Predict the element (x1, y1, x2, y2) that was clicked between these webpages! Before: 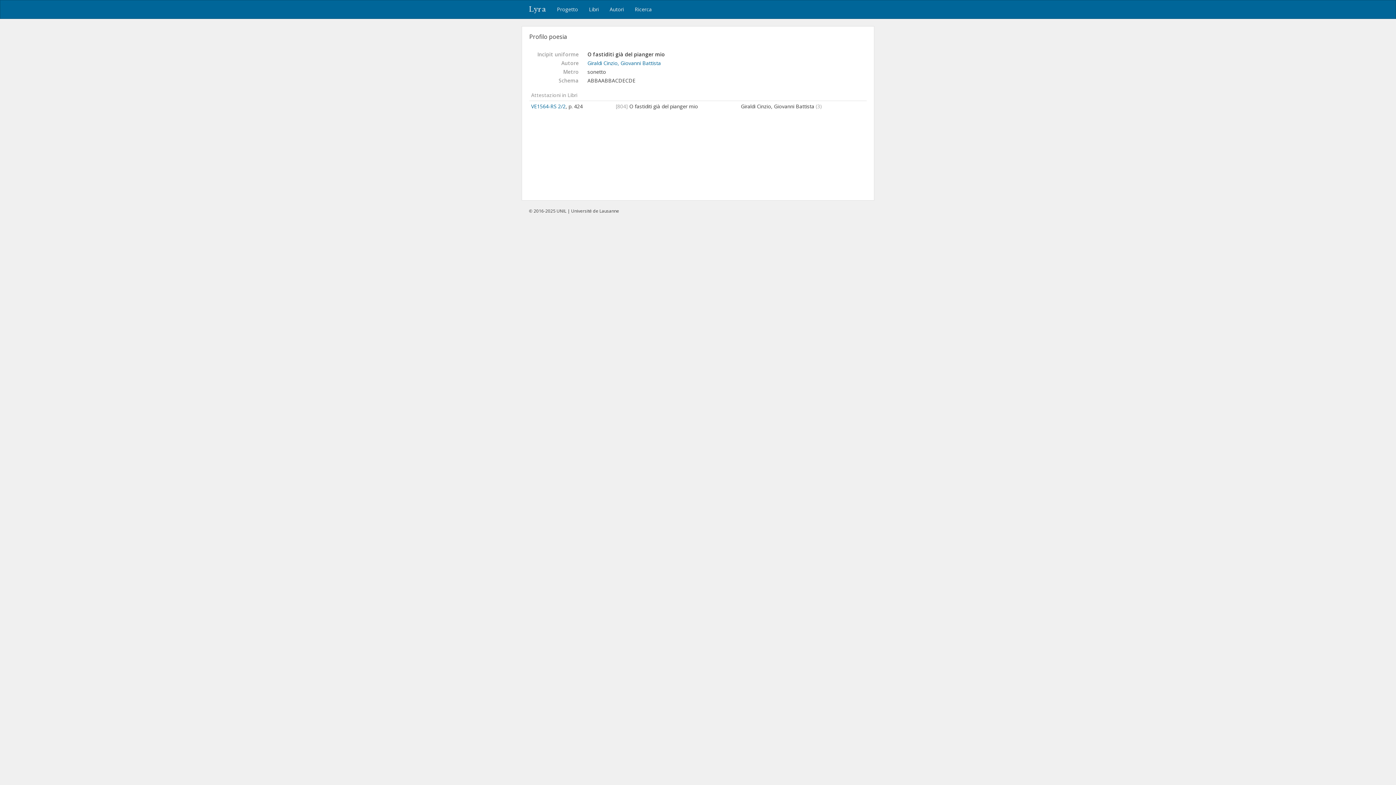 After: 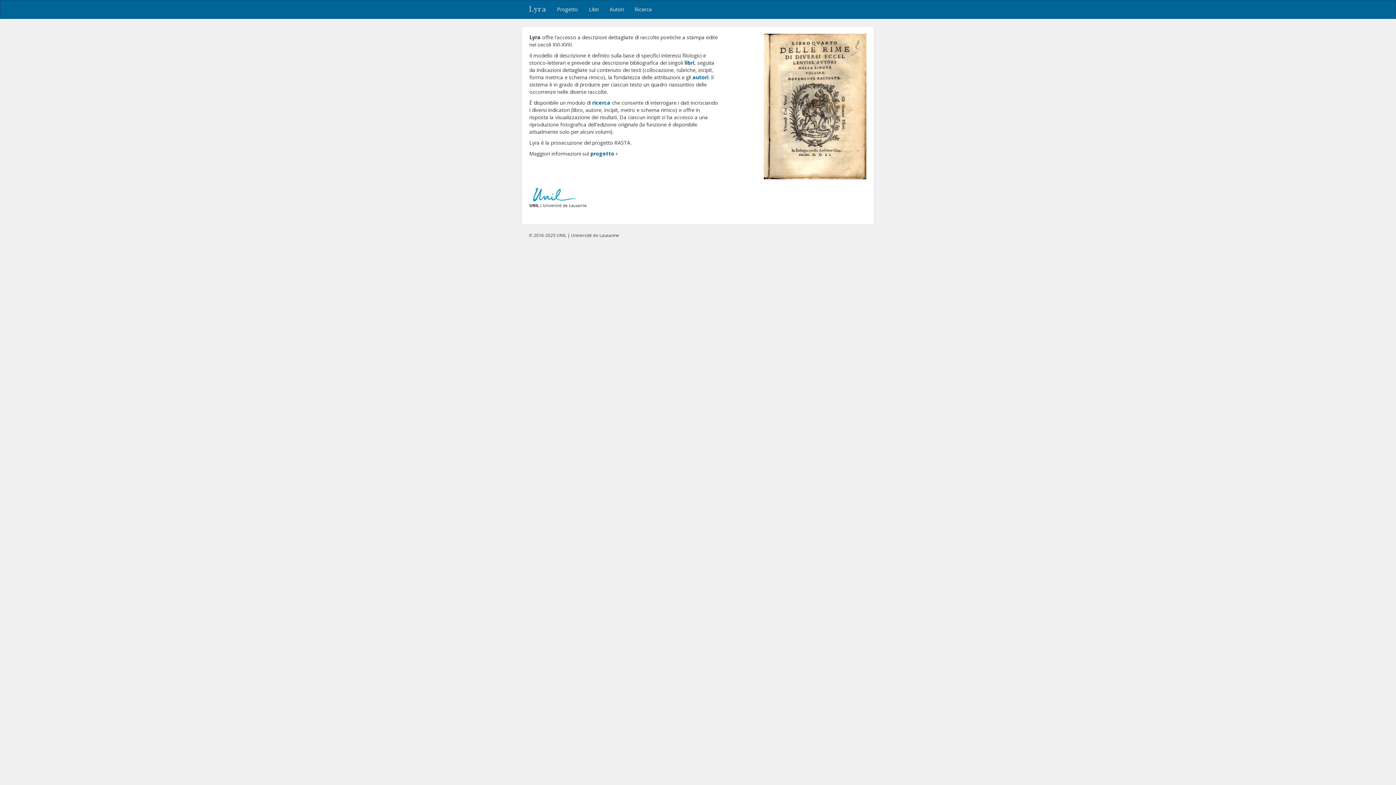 Action: label: Lyra bbox: (523, 0, 551, 18)